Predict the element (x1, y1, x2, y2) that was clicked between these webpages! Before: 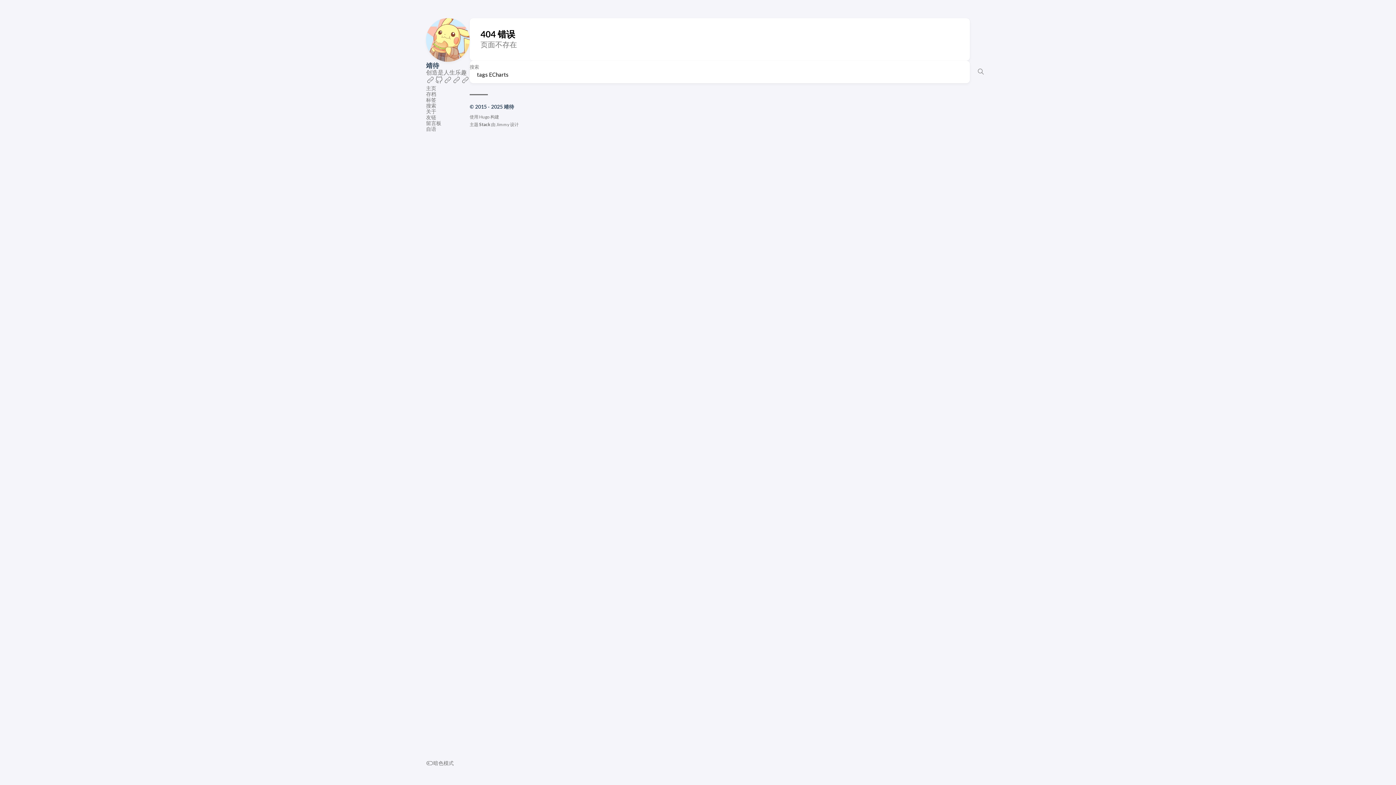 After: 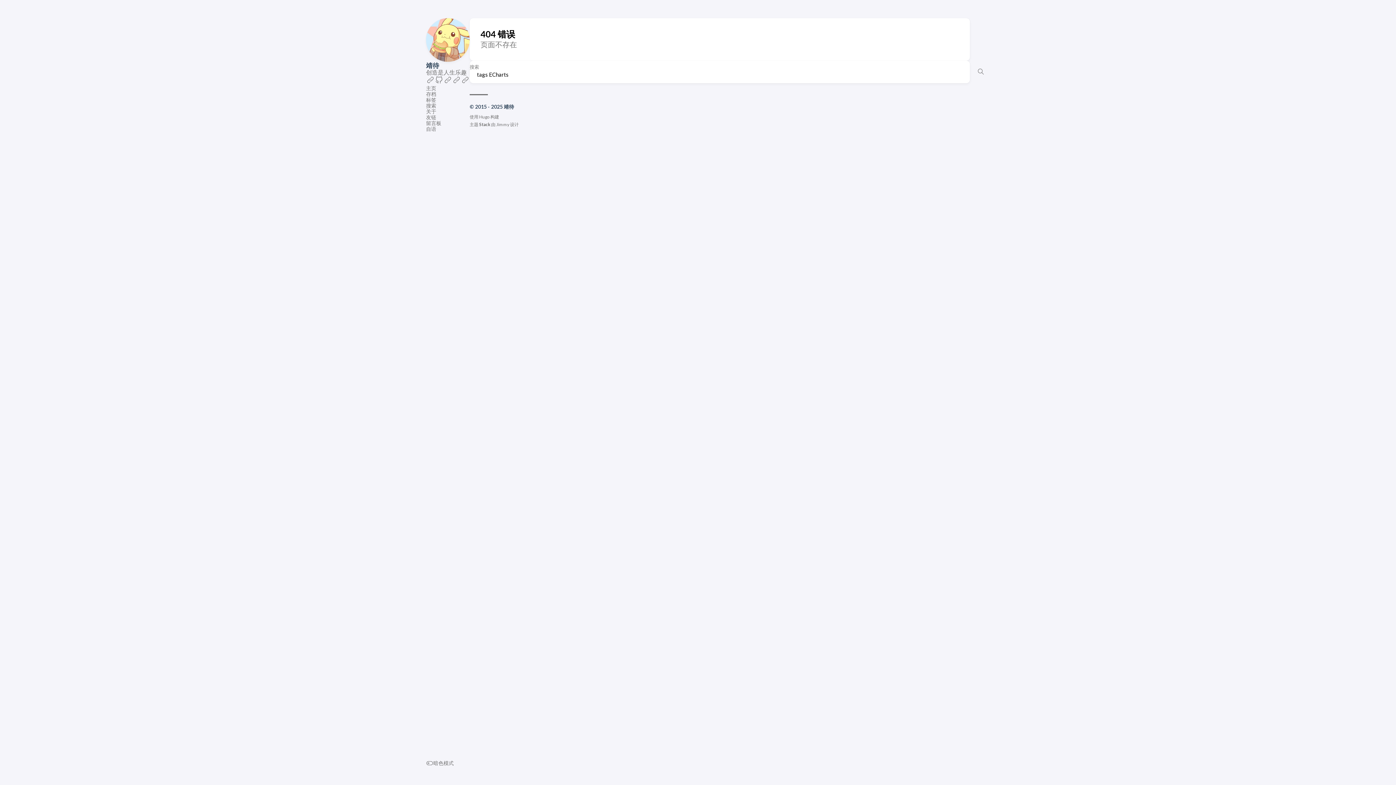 Action: bbox: (461, 78, 469, 85)